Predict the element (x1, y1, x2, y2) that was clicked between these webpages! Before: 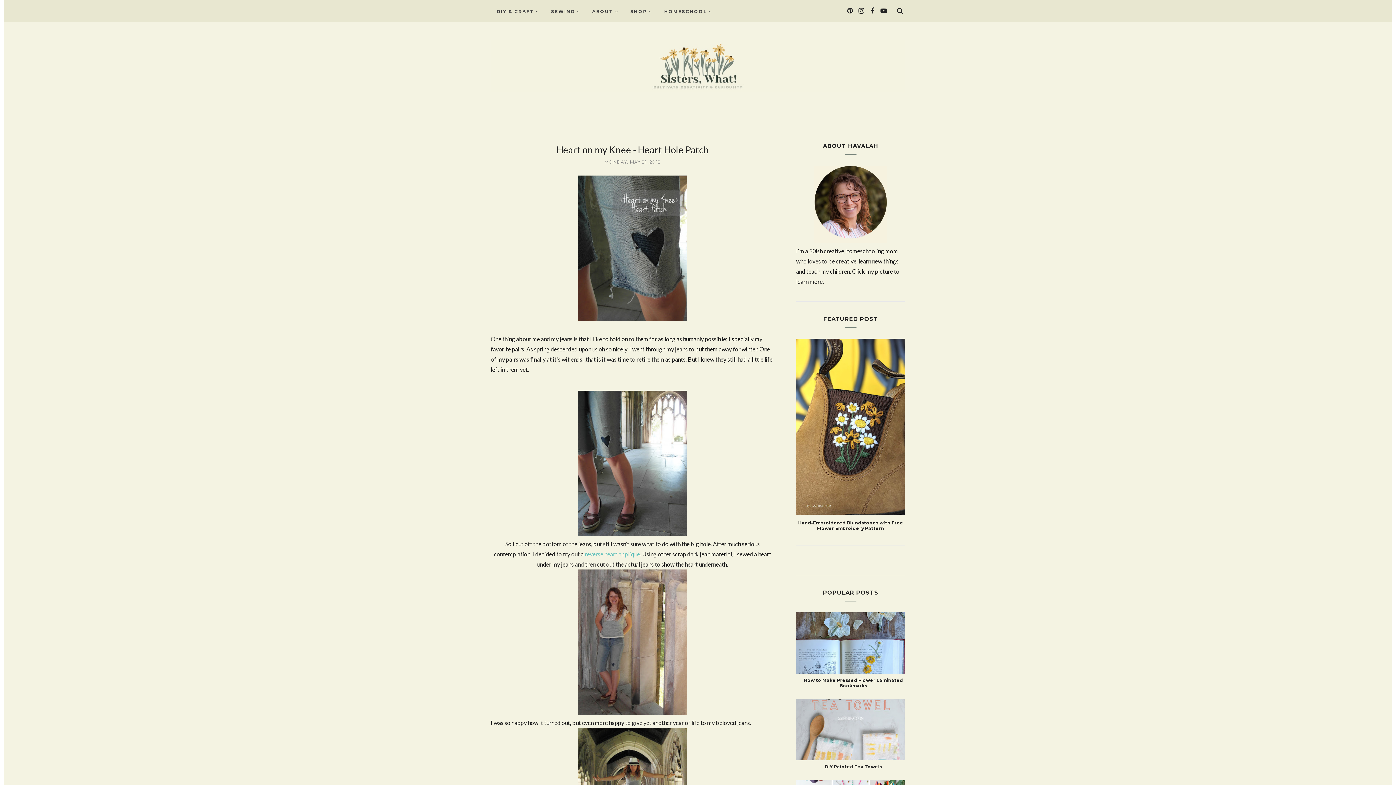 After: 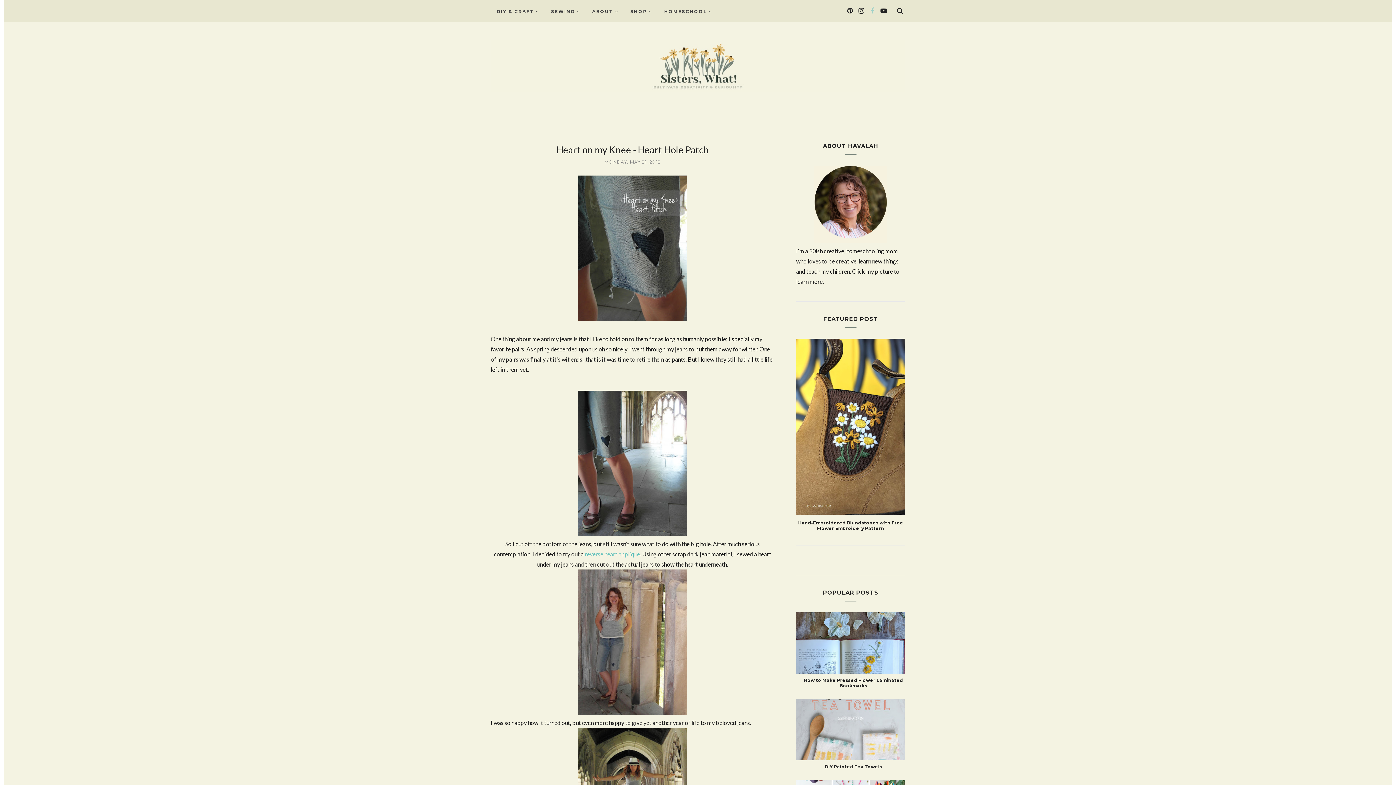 Action: bbox: (867, 5, 877, 16)